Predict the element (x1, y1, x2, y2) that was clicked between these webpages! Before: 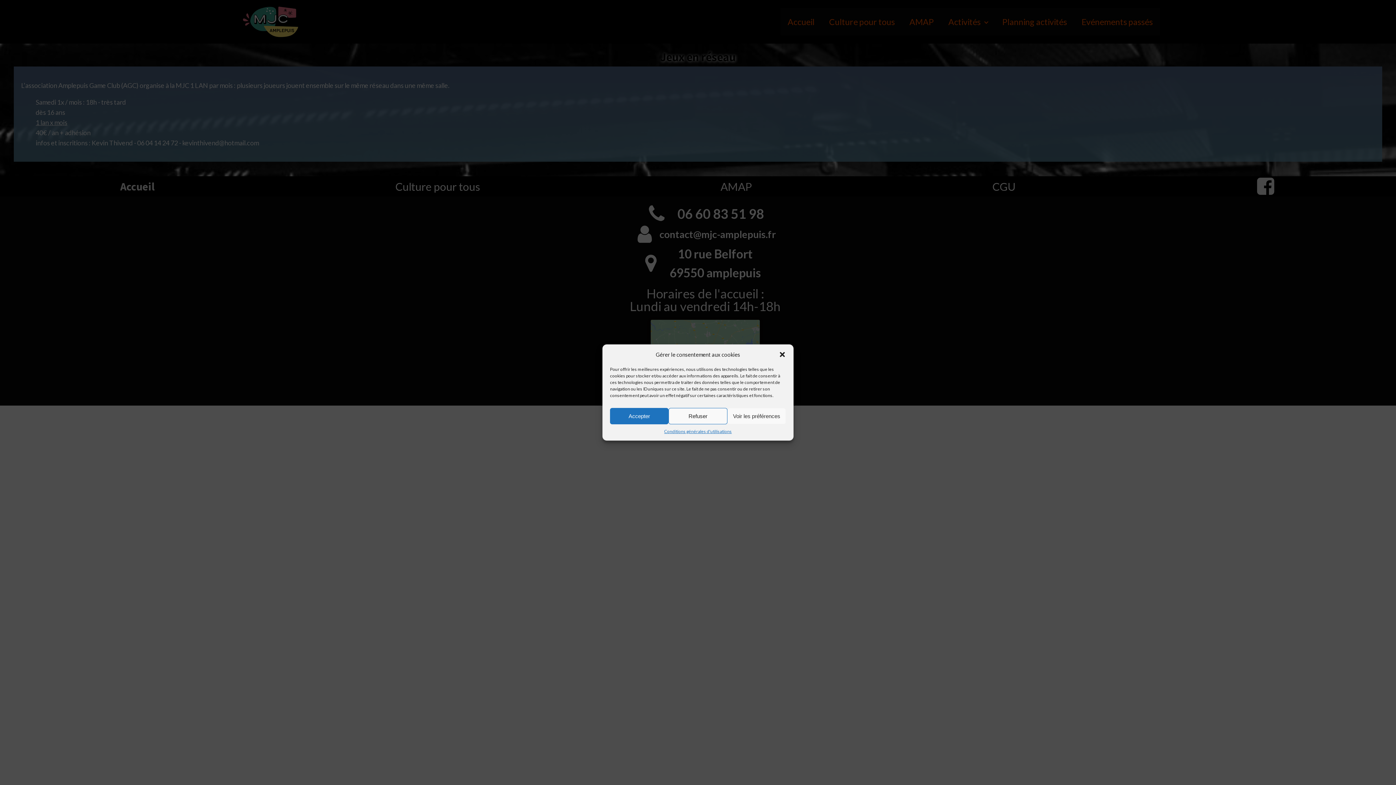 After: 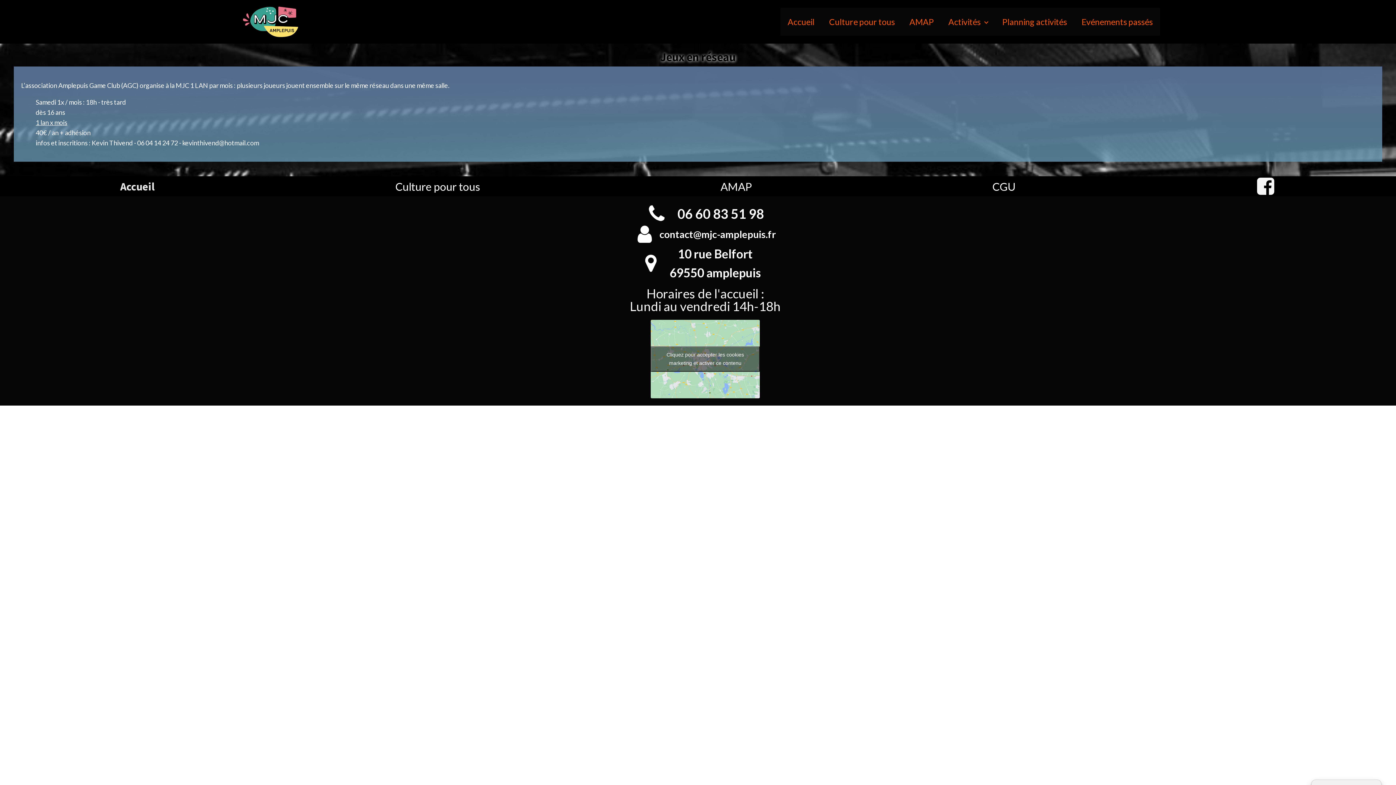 Action: bbox: (668, 408, 727, 424) label: Refuser